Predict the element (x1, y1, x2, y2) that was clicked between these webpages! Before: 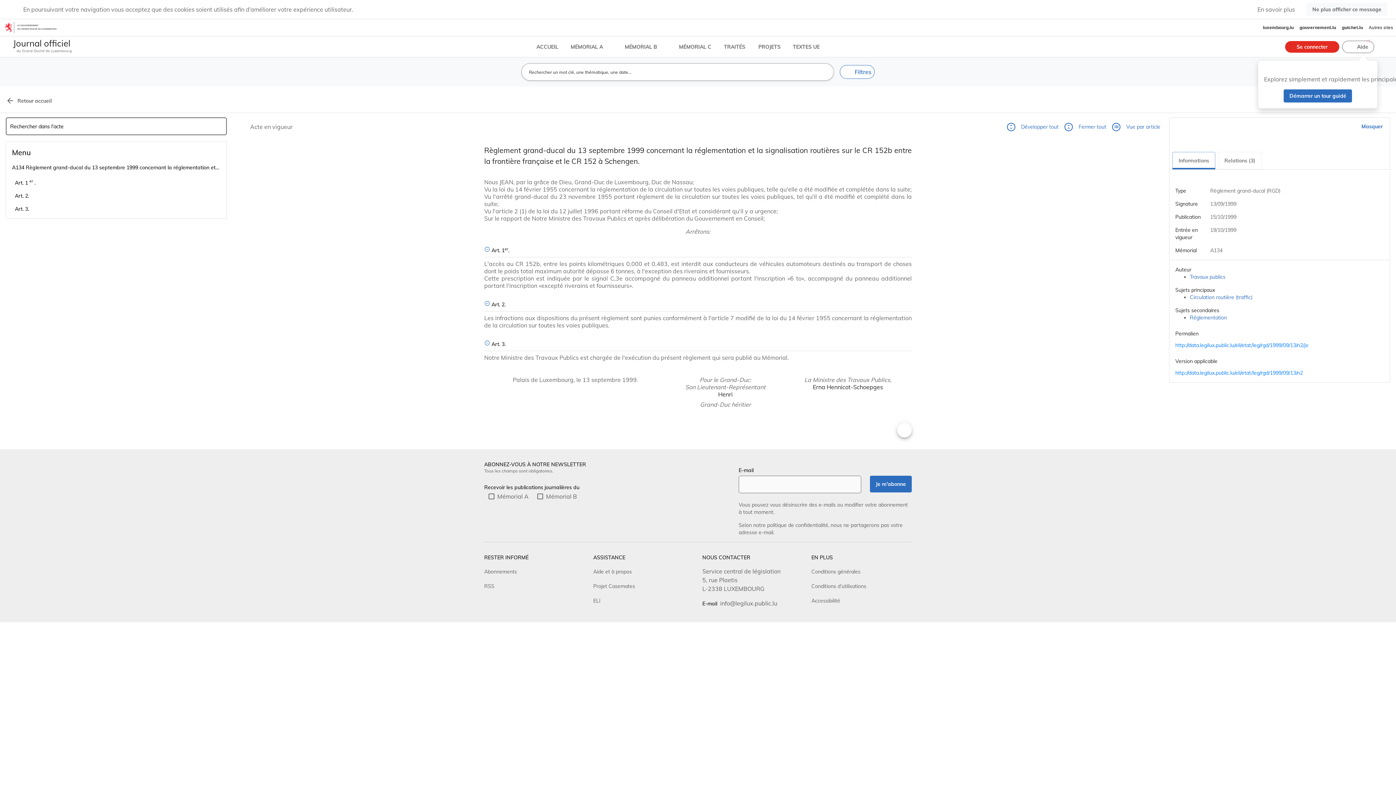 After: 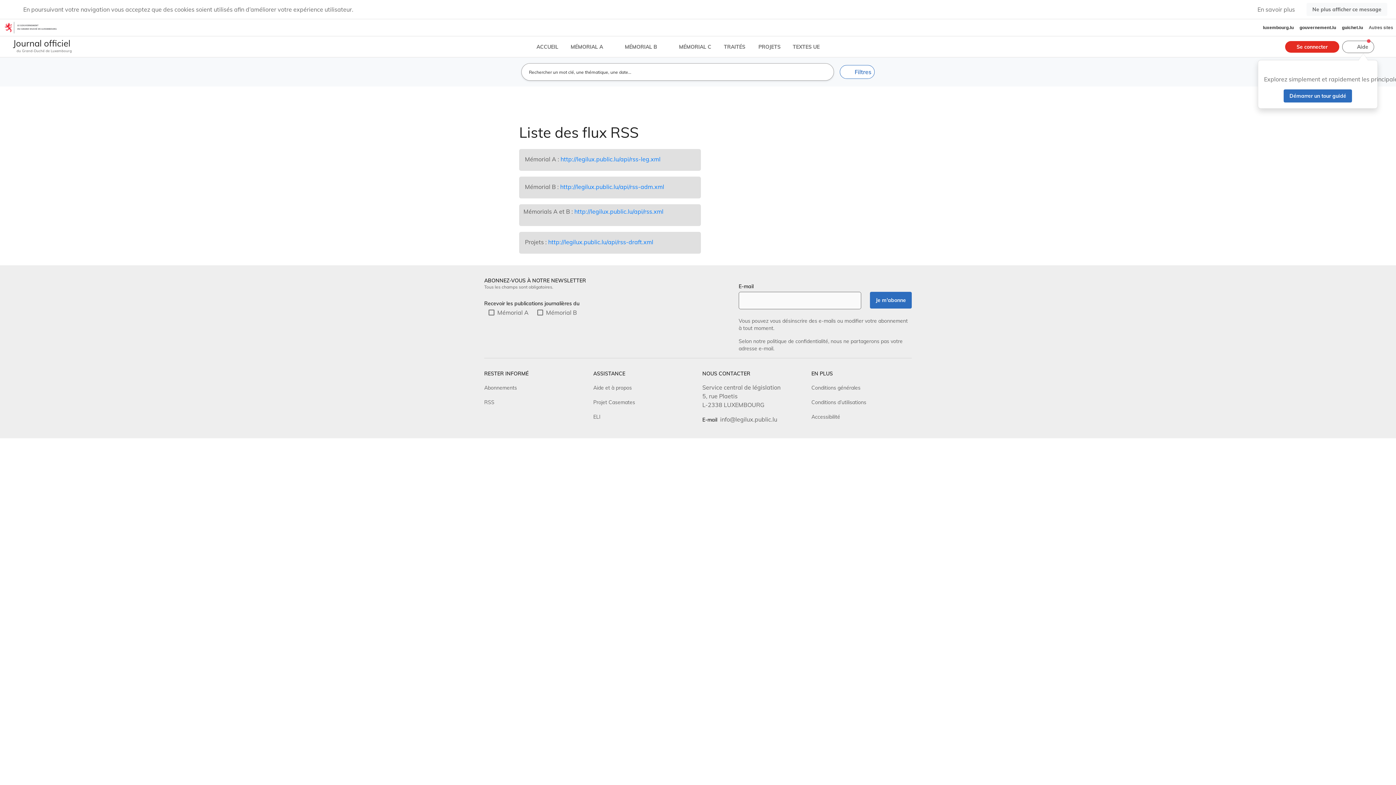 Action: label: RSS bbox: (484, 231, 494, 238)